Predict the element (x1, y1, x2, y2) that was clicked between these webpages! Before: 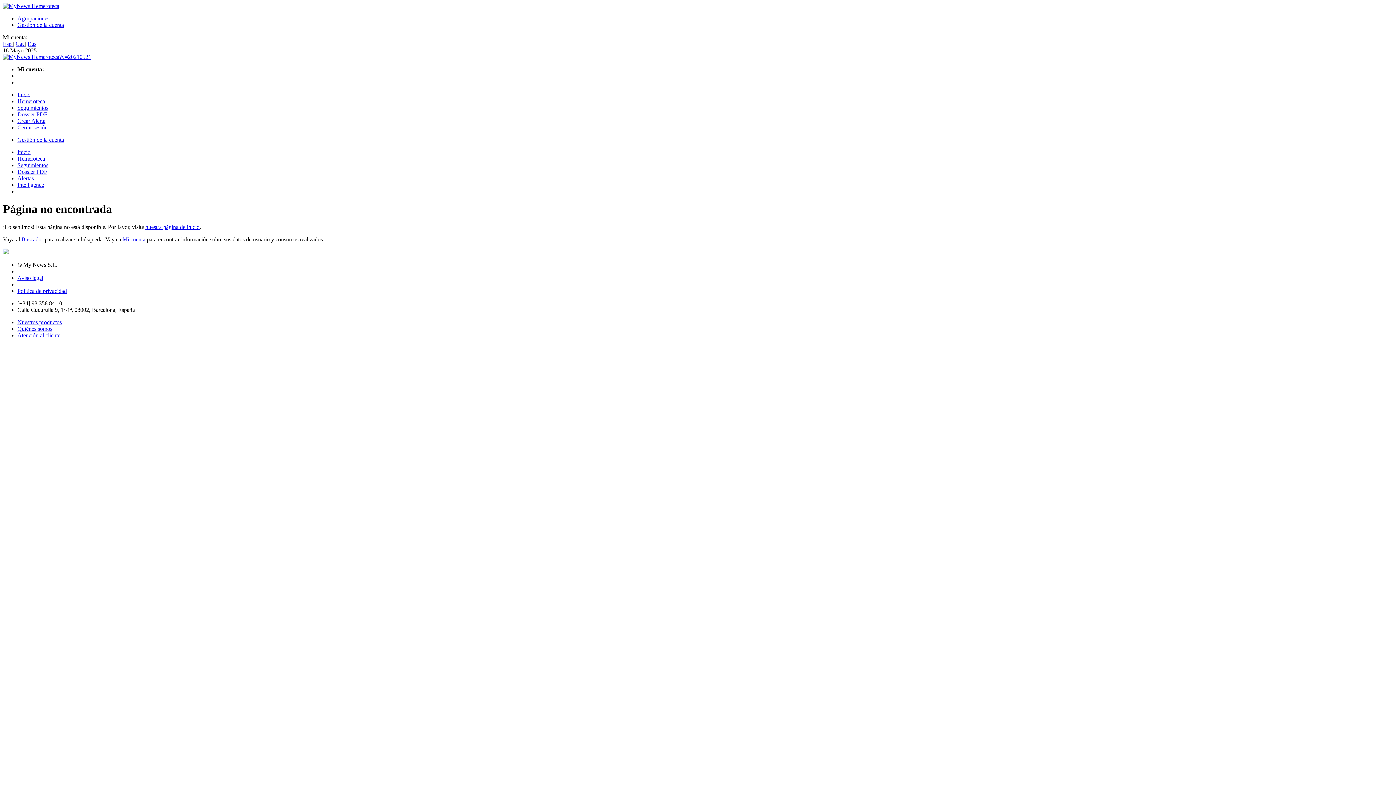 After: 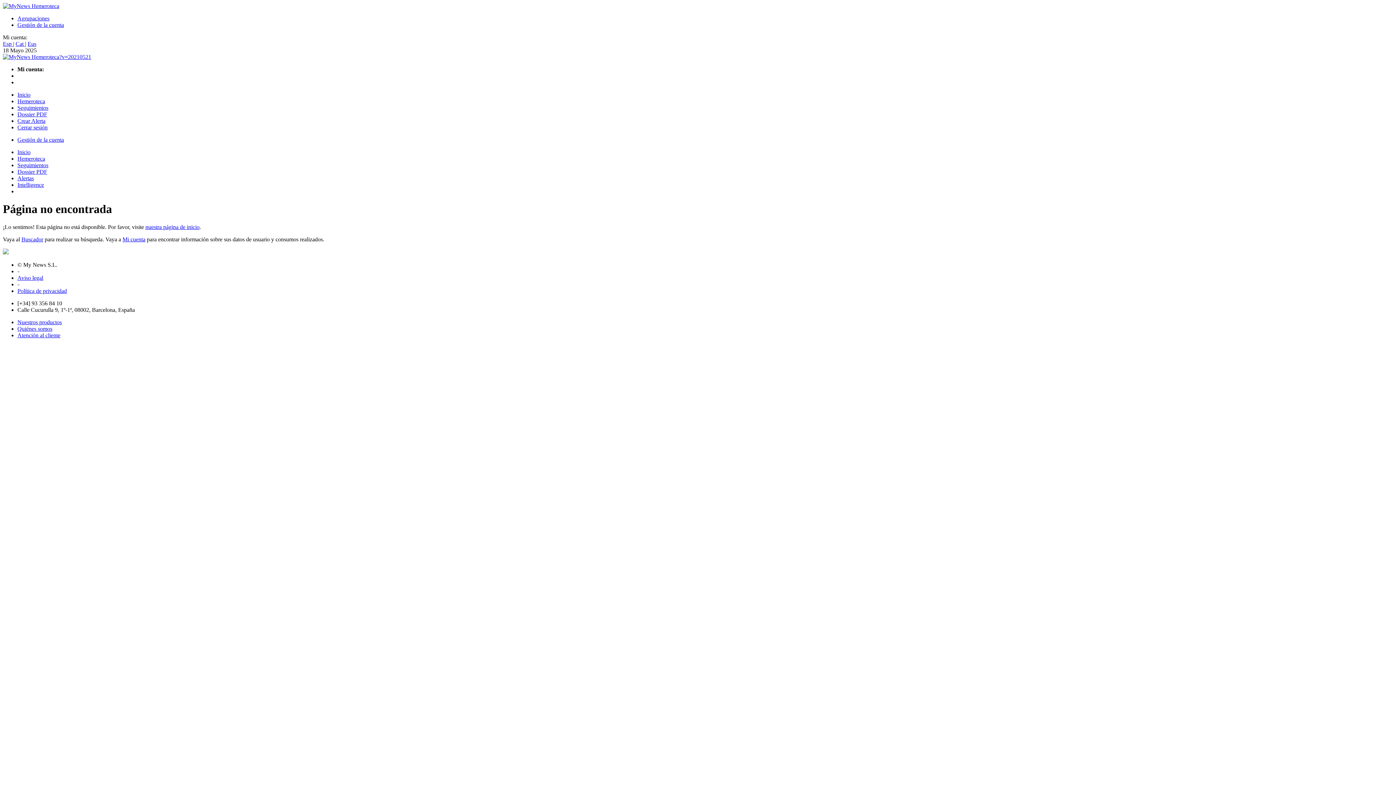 Action: bbox: (15, 40, 25, 46) label: Cat 